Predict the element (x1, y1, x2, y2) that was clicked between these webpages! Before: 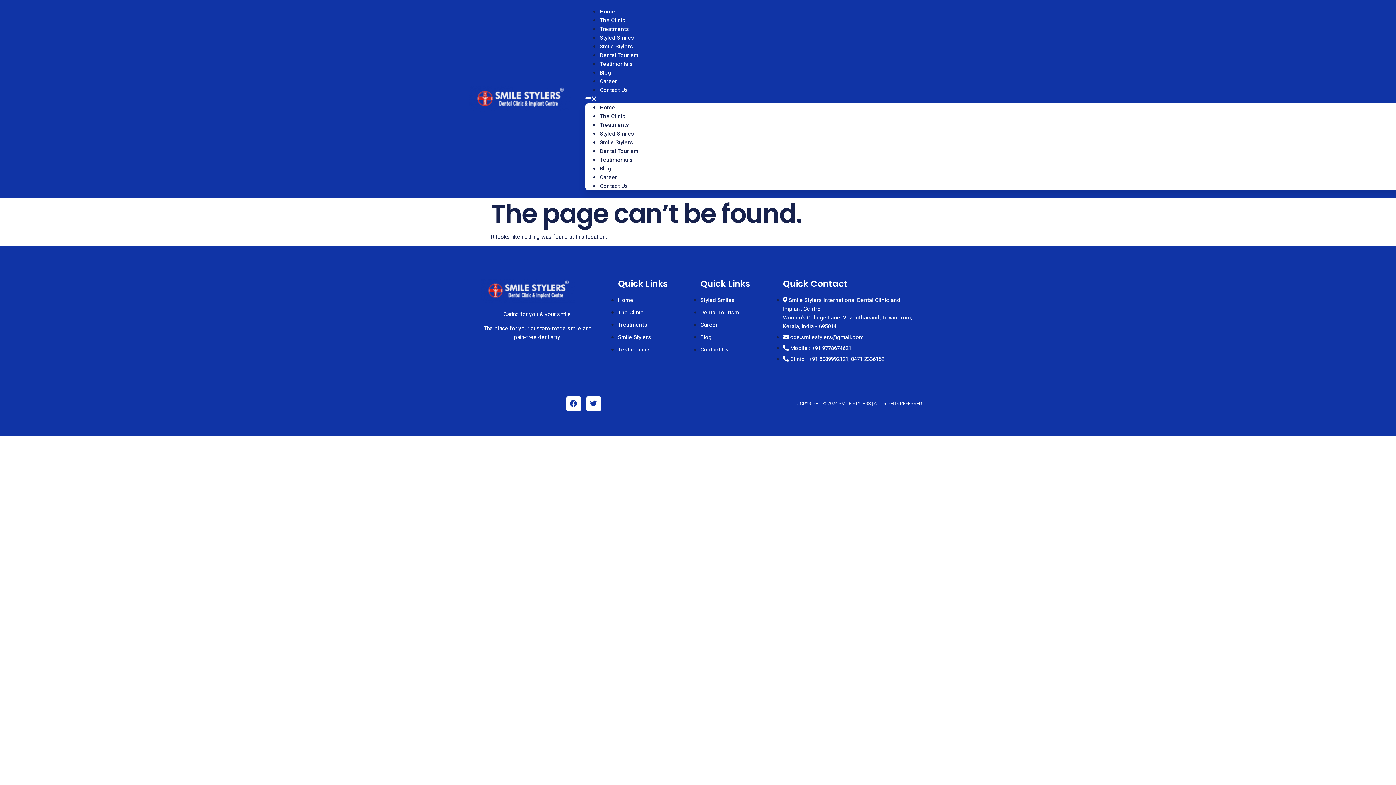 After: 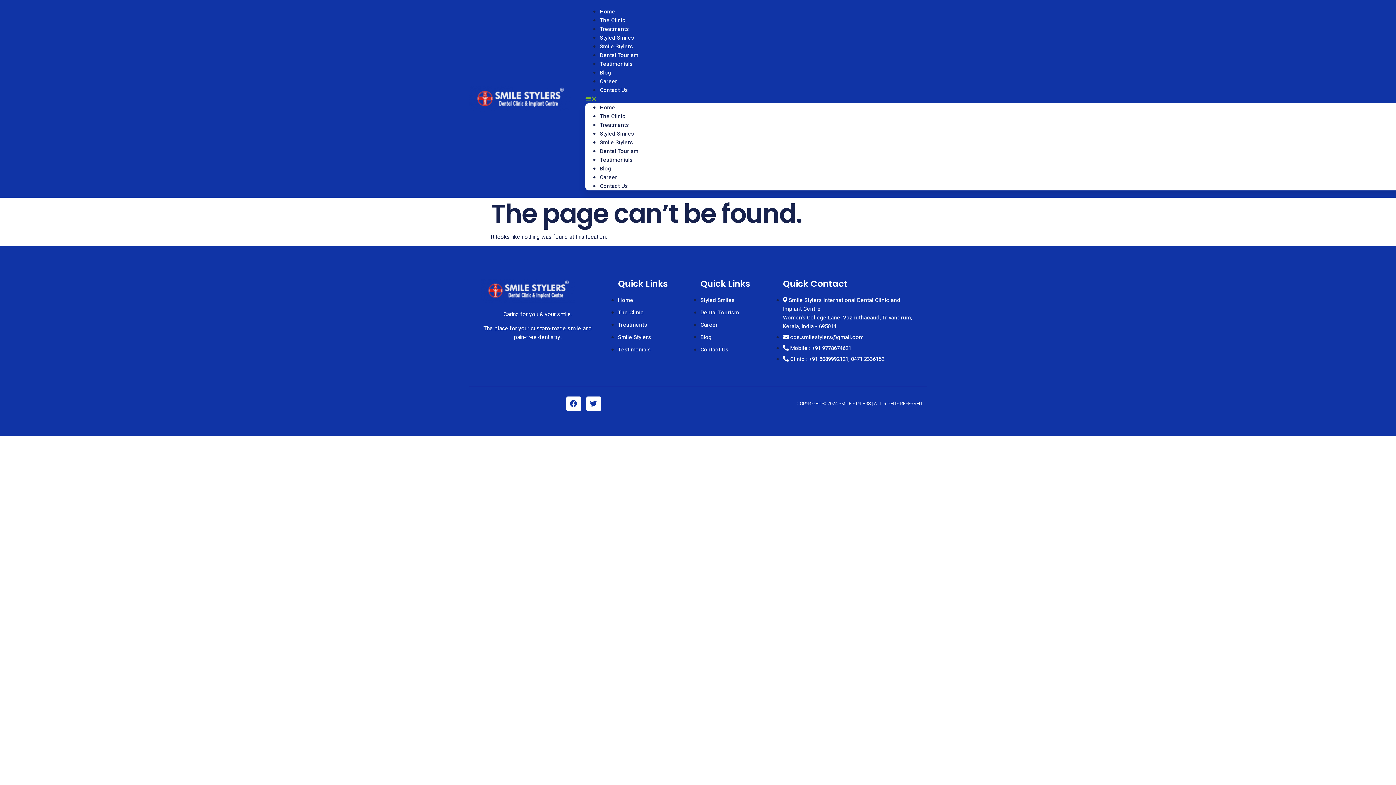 Action: label: Menu Toggle bbox: (585, 94, 927, 103)